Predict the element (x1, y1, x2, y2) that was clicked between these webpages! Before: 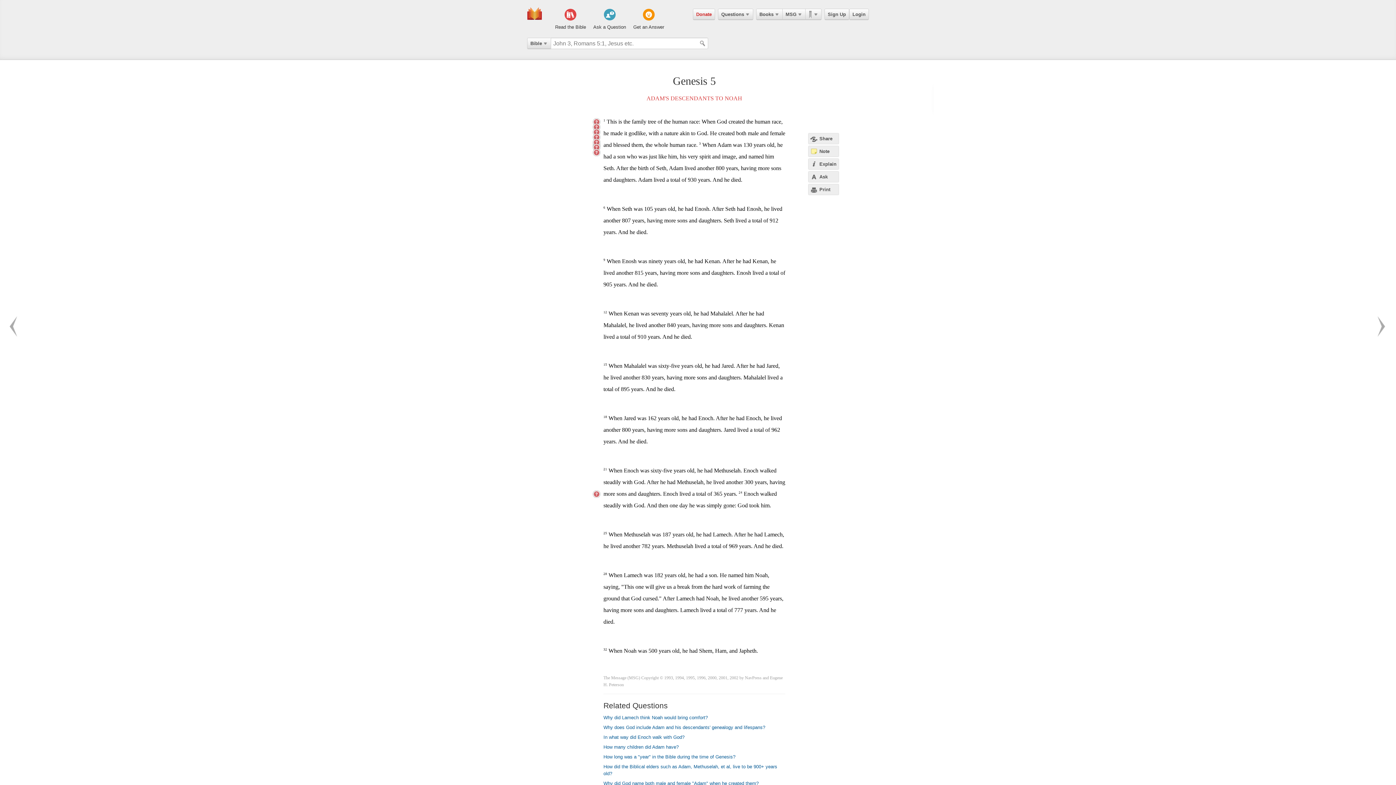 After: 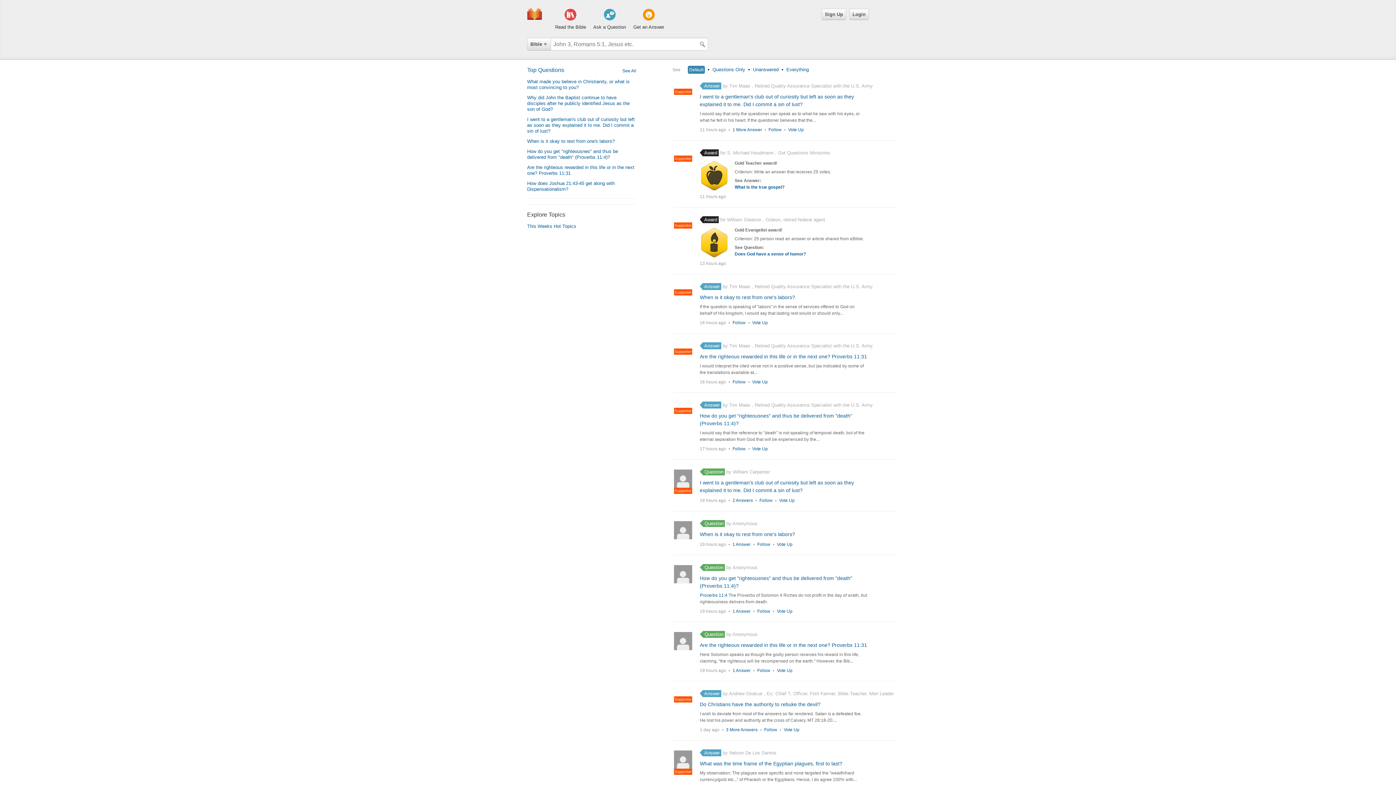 Action: bbox: (527, 15, 542, 21)